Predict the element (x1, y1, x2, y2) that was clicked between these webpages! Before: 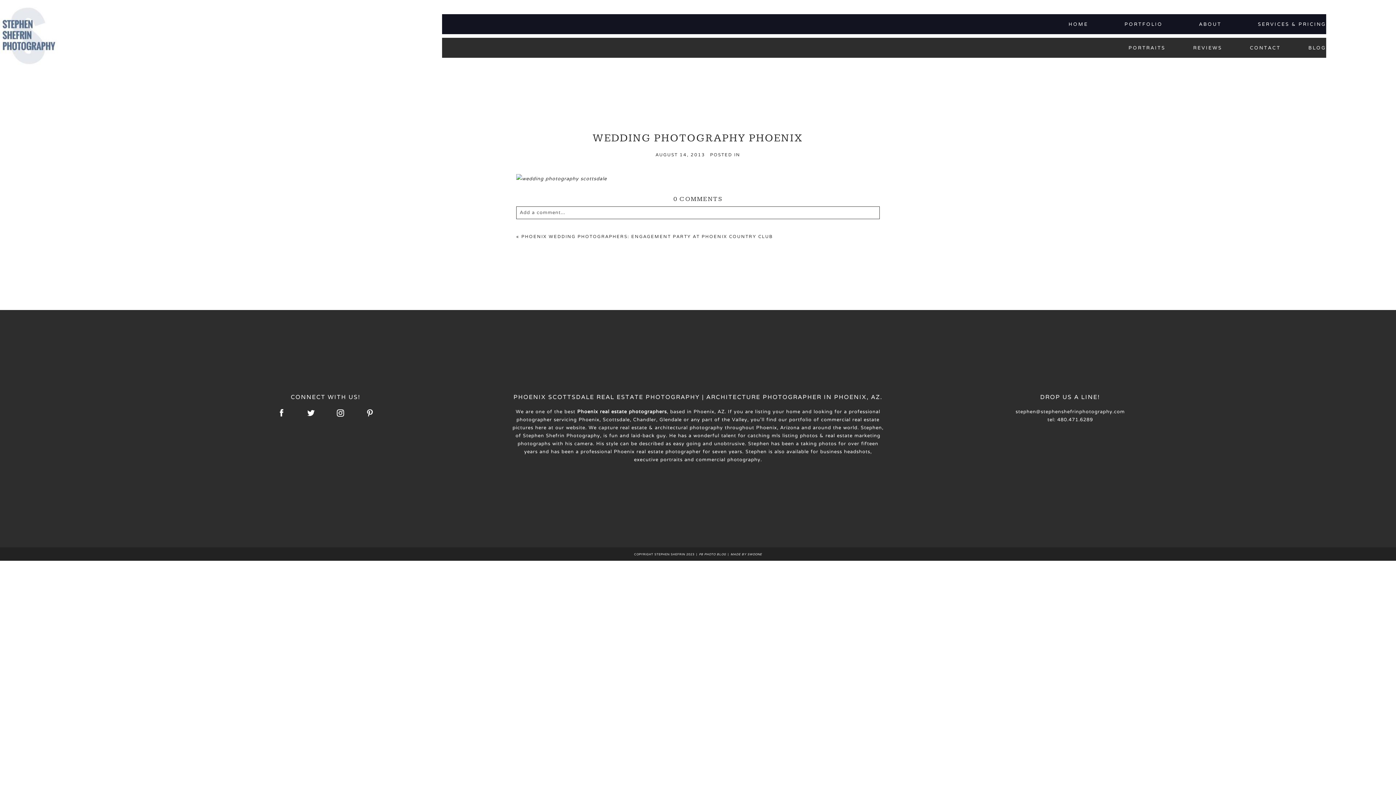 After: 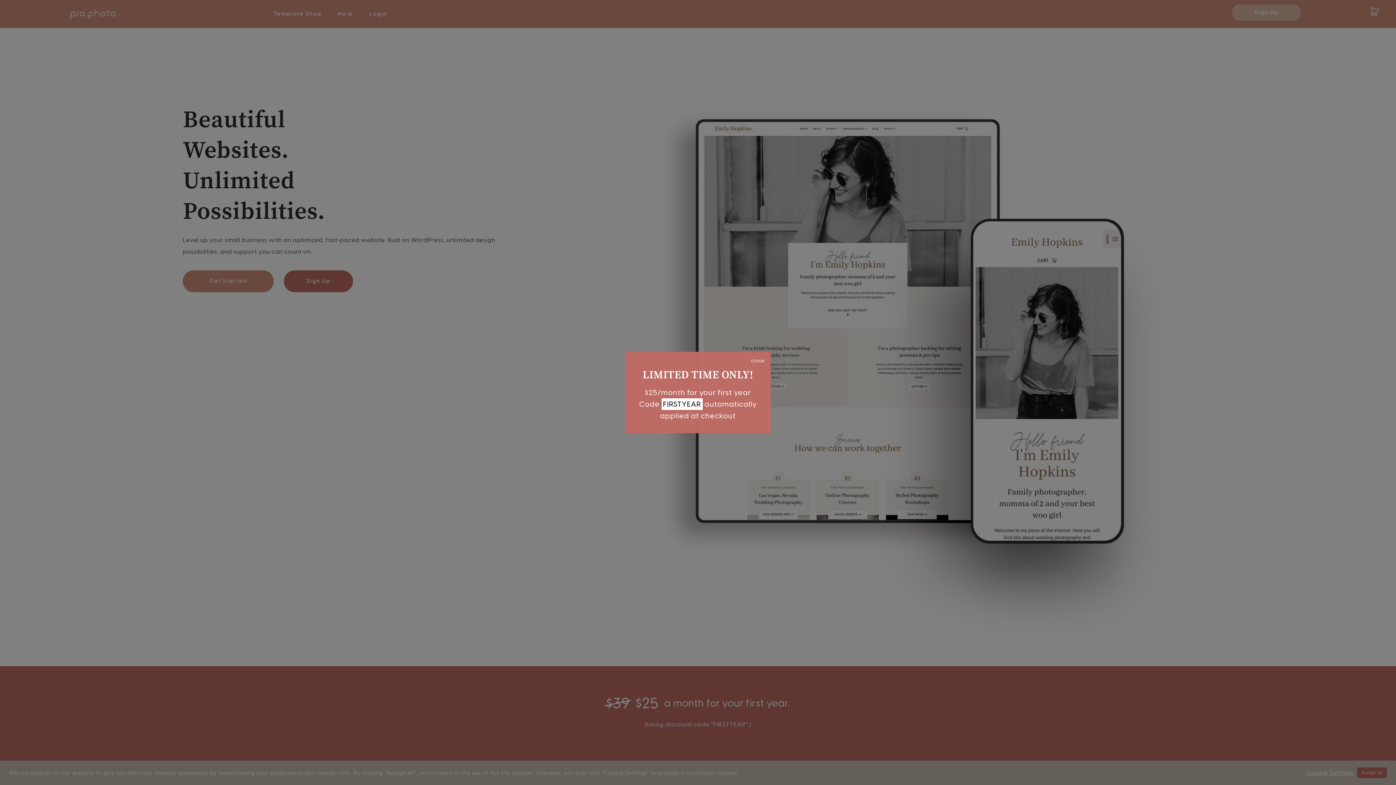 Action: label: P8 PHOTO BLOG bbox: (699, 552, 726, 556)